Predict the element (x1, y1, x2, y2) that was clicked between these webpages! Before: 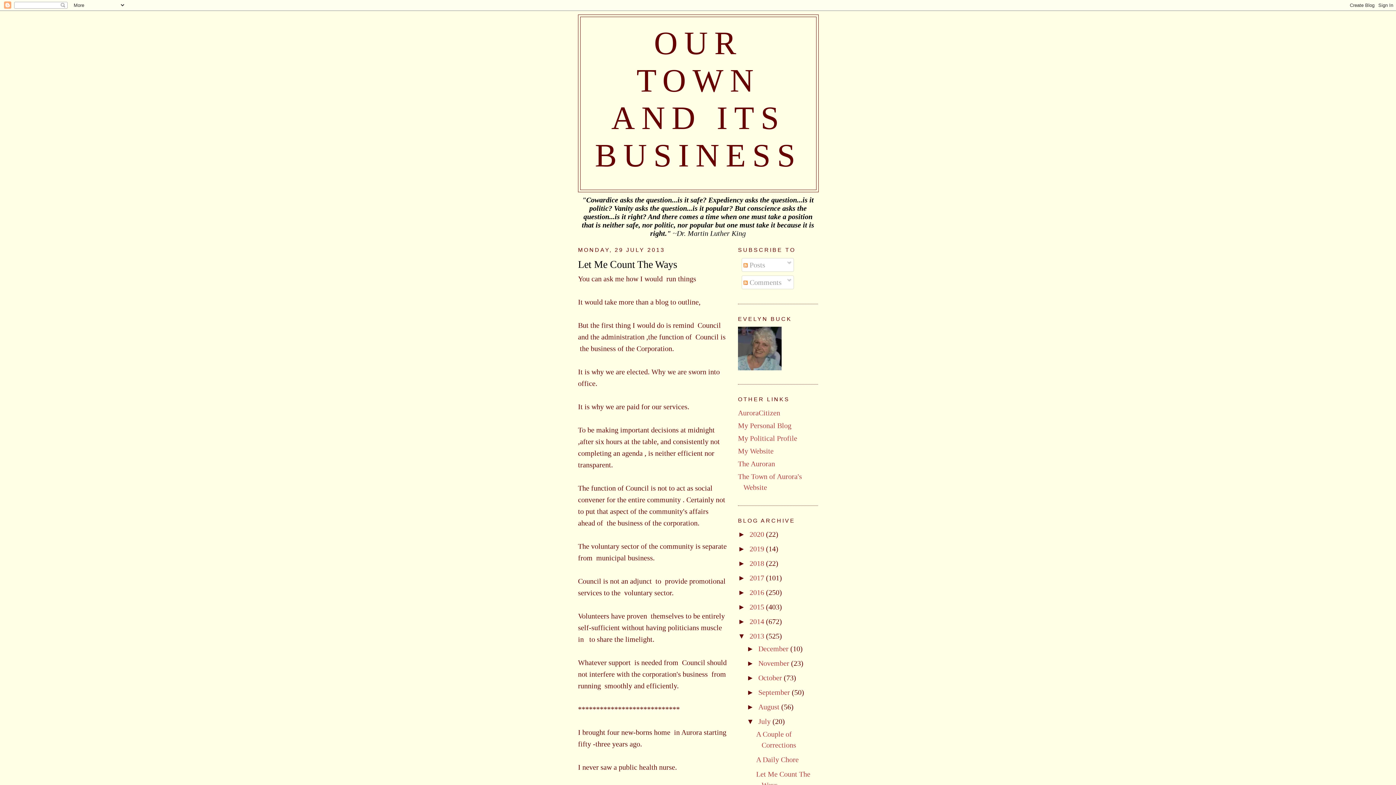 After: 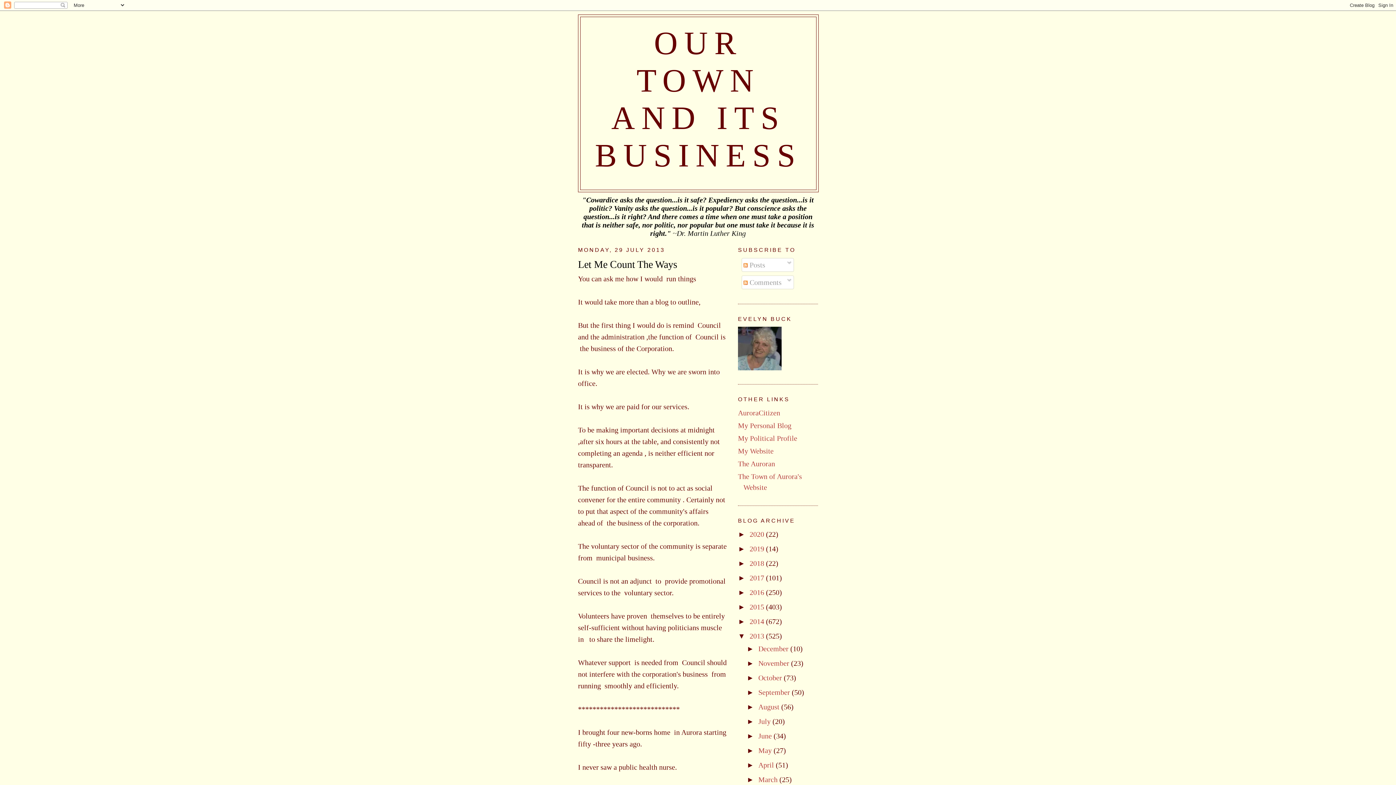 Action: label: ▼   bbox: (746, 717, 758, 725)